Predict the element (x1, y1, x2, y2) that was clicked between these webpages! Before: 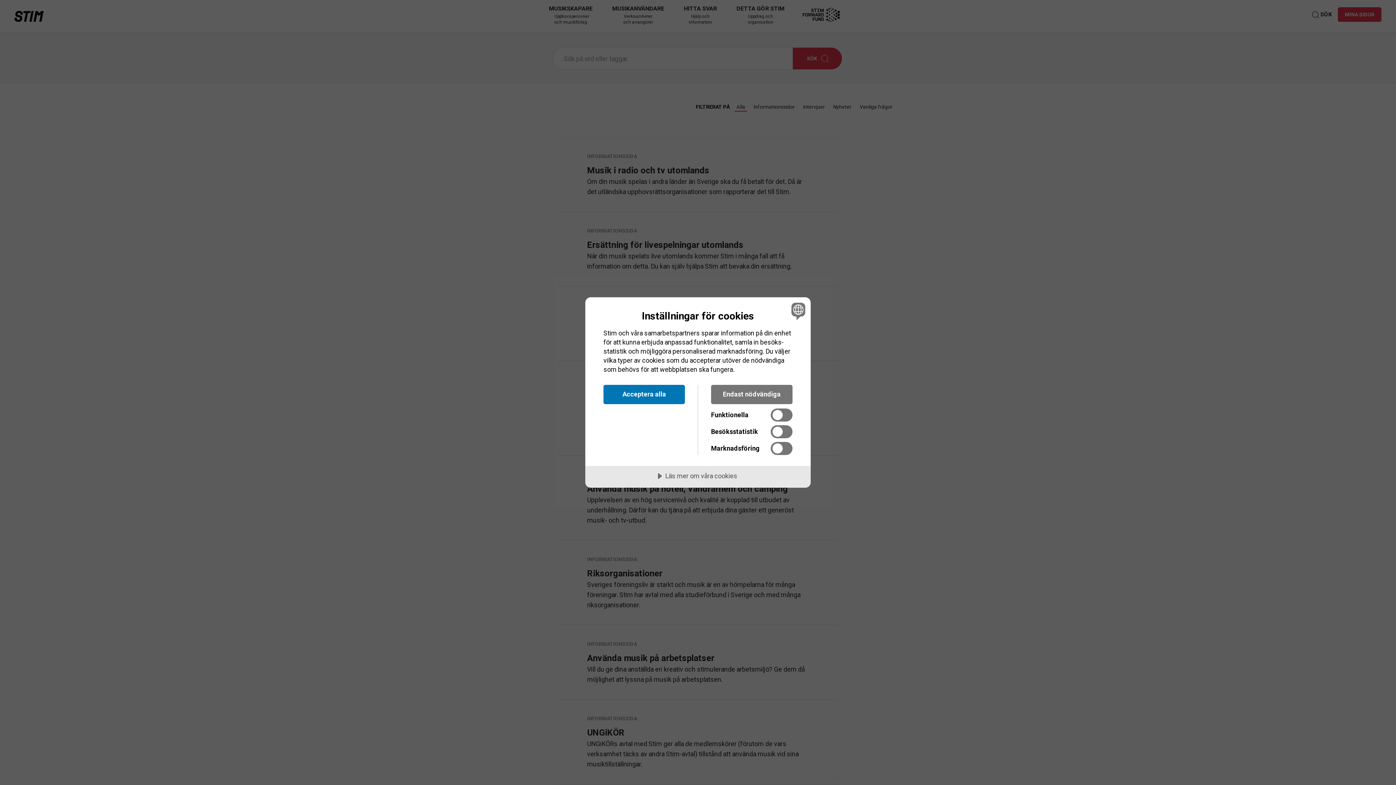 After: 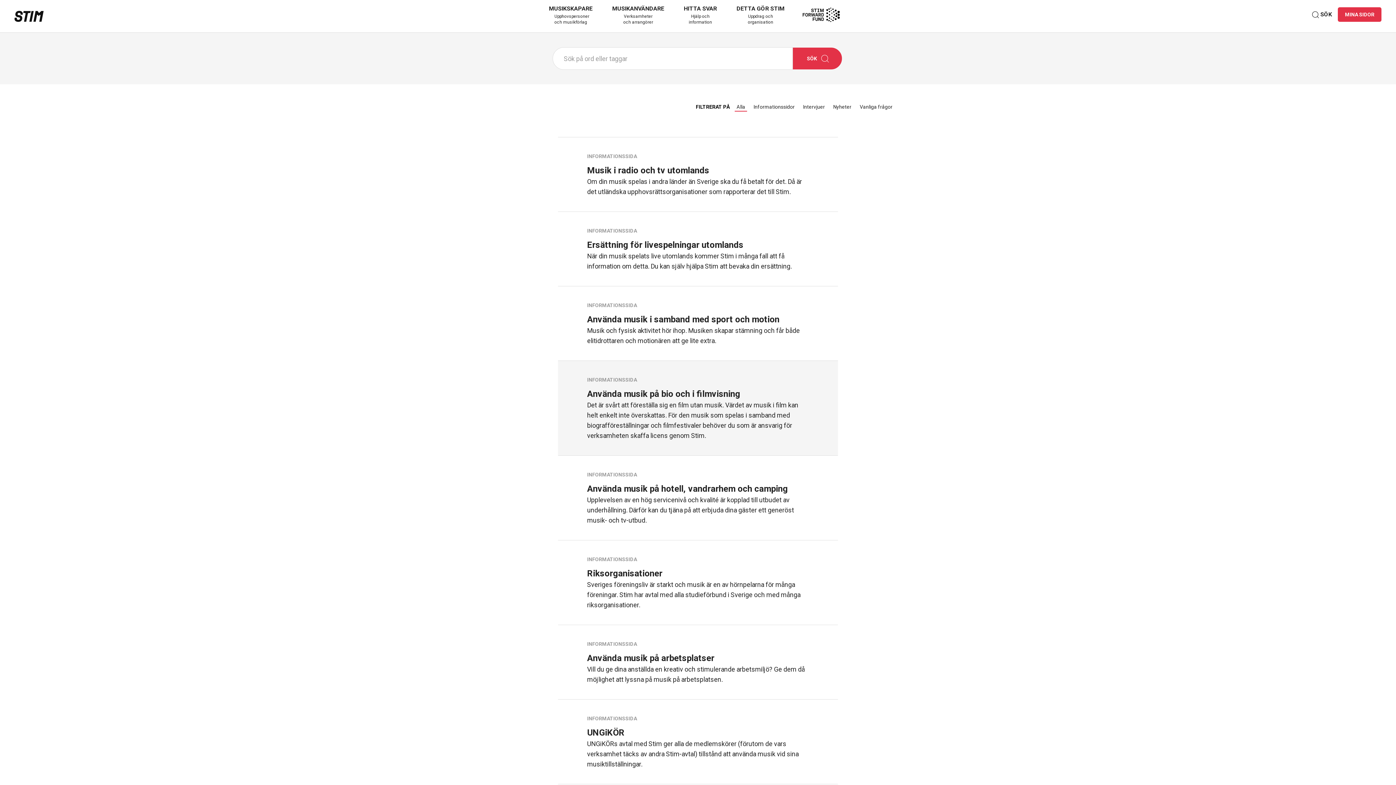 Action: label: Endast nödvändiga bbox: (711, 385, 792, 404)